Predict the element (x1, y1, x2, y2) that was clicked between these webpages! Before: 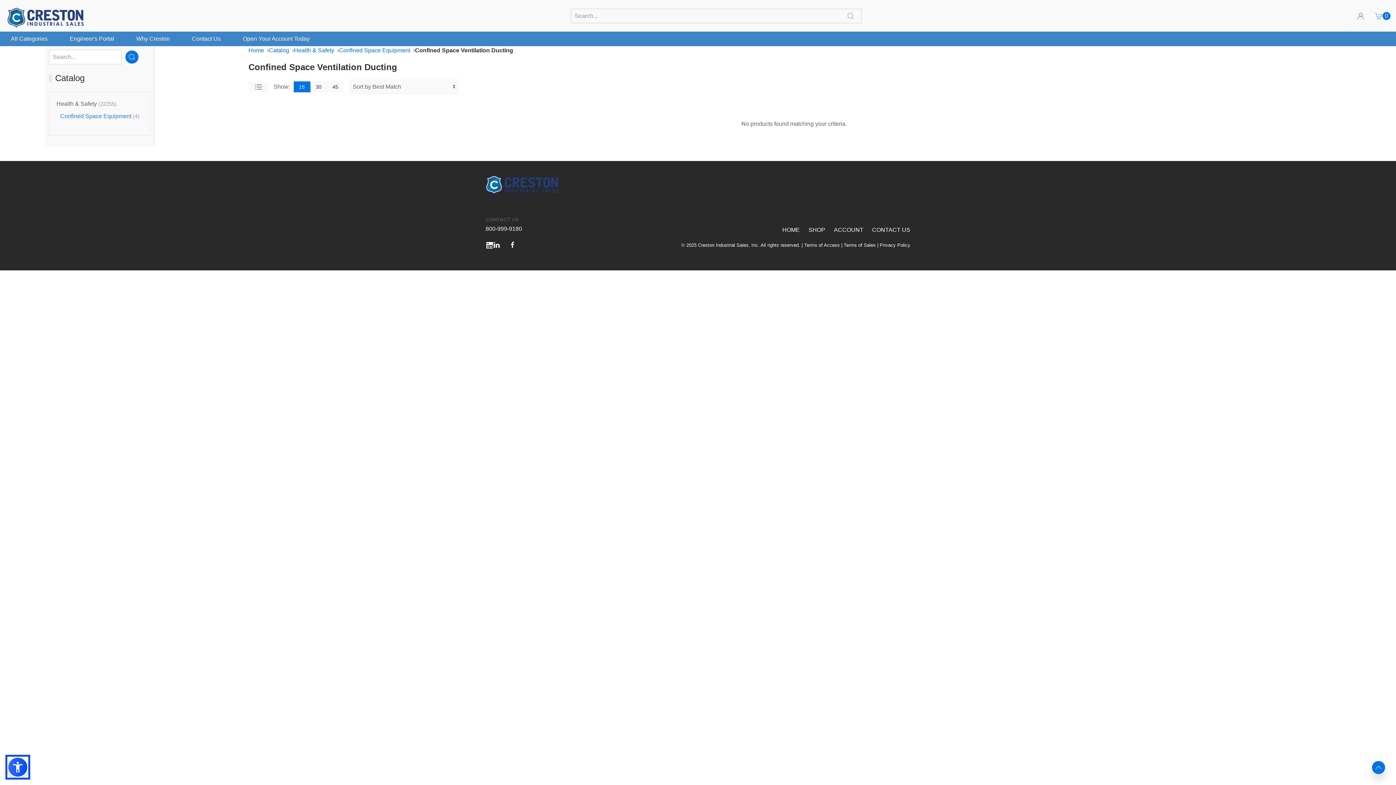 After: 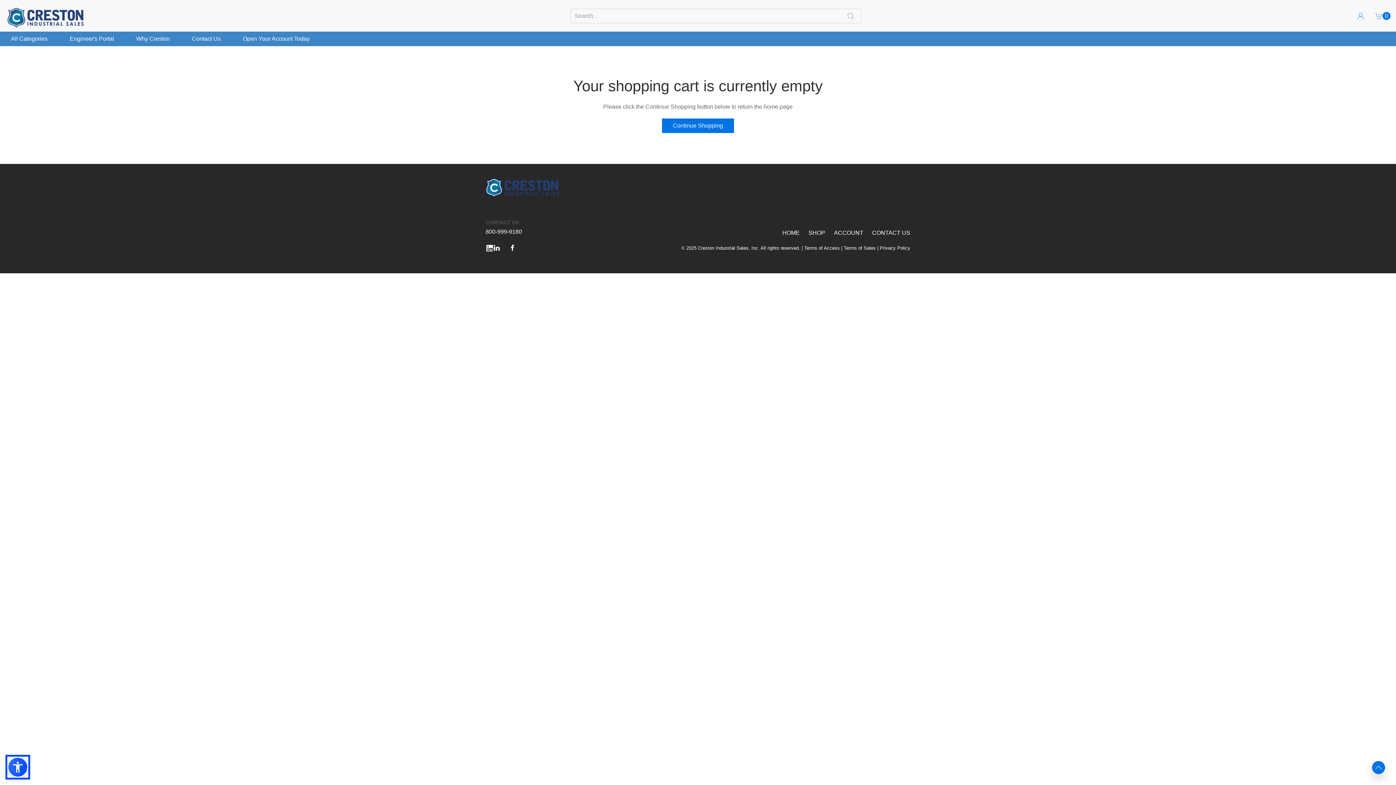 Action: bbox: (1375, 11, 1390, 20) label: Shopping Cart
0